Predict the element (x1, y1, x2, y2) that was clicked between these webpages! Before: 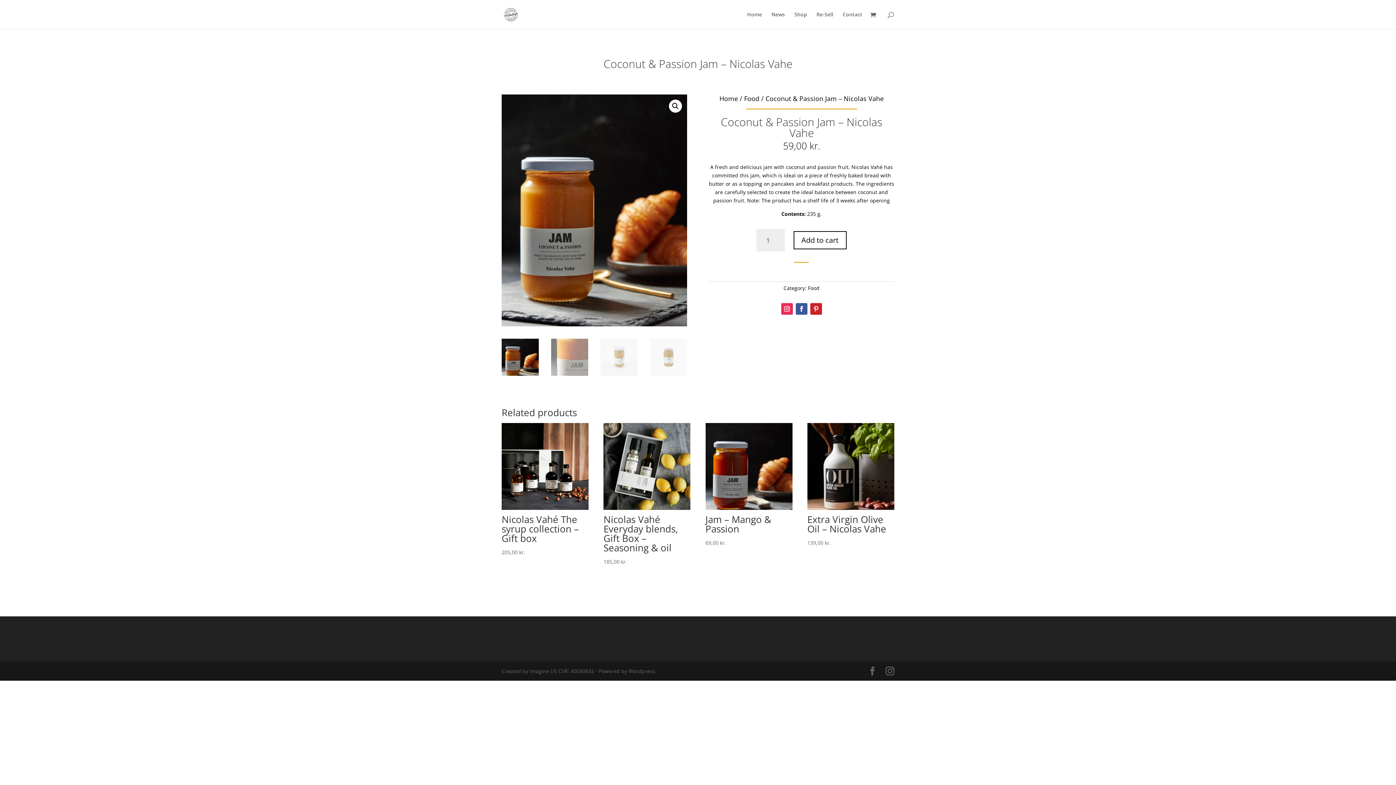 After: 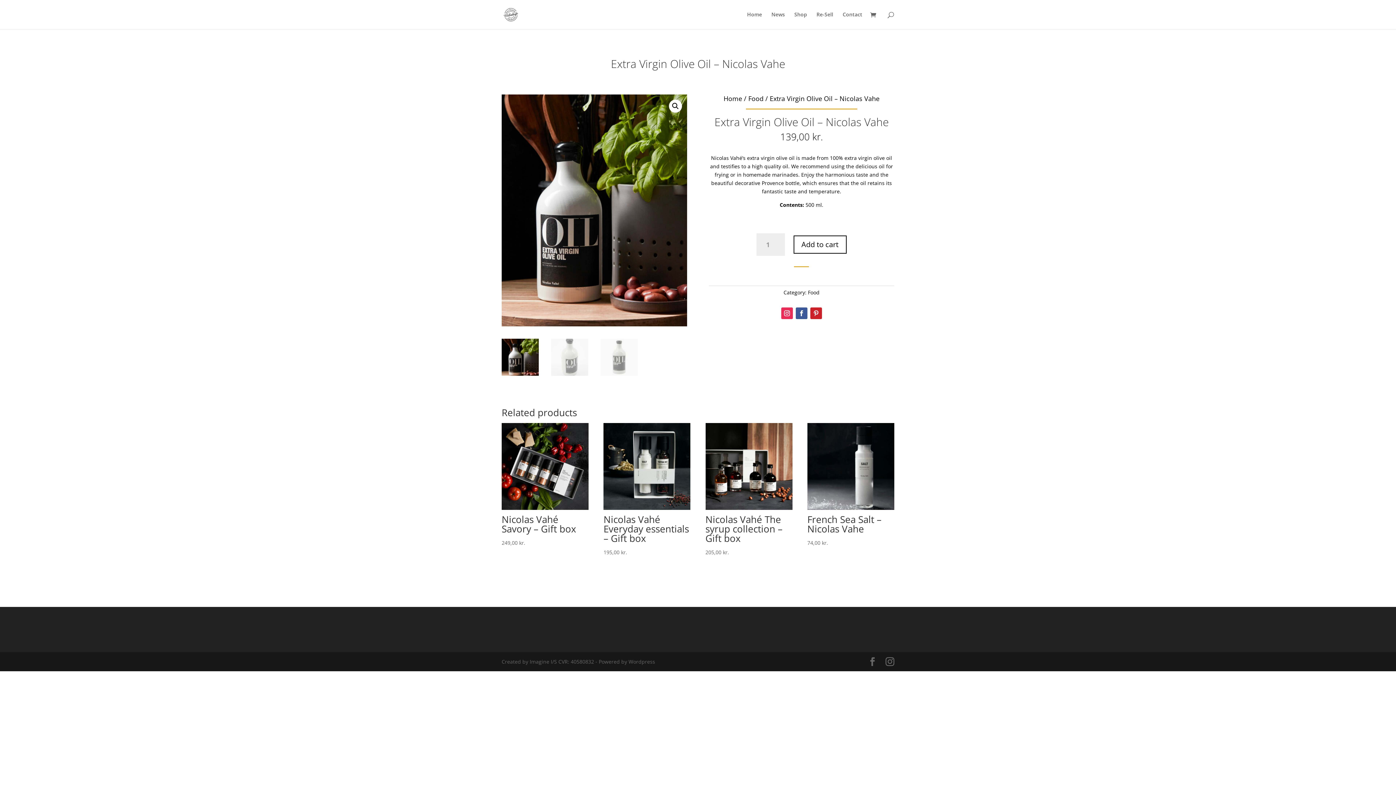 Action: label: Extra Virgin Olive Oil – Nicolas Vahe
139,00 kr. bbox: (807, 423, 894, 548)